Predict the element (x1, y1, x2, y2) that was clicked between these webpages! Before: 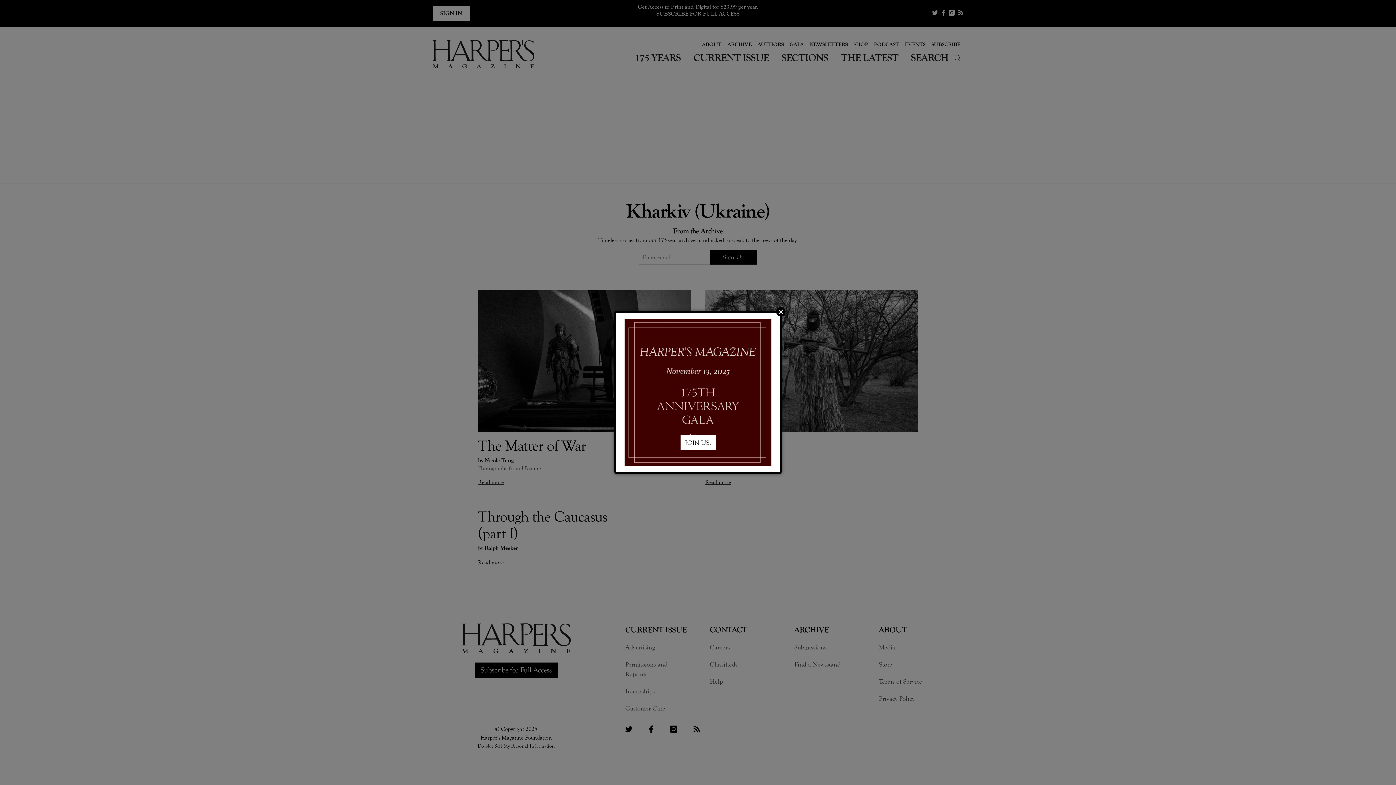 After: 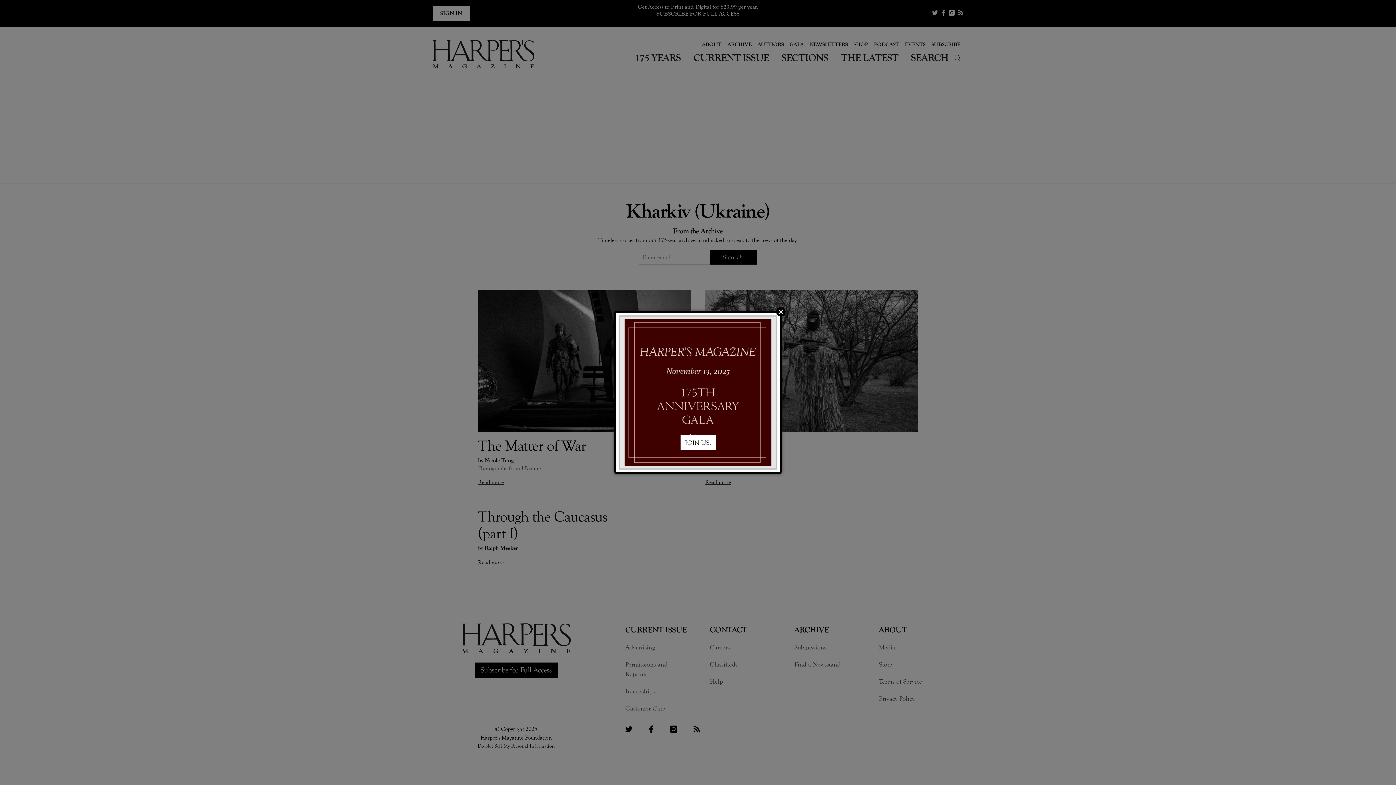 Action: bbox: (620, 316, 776, 468)